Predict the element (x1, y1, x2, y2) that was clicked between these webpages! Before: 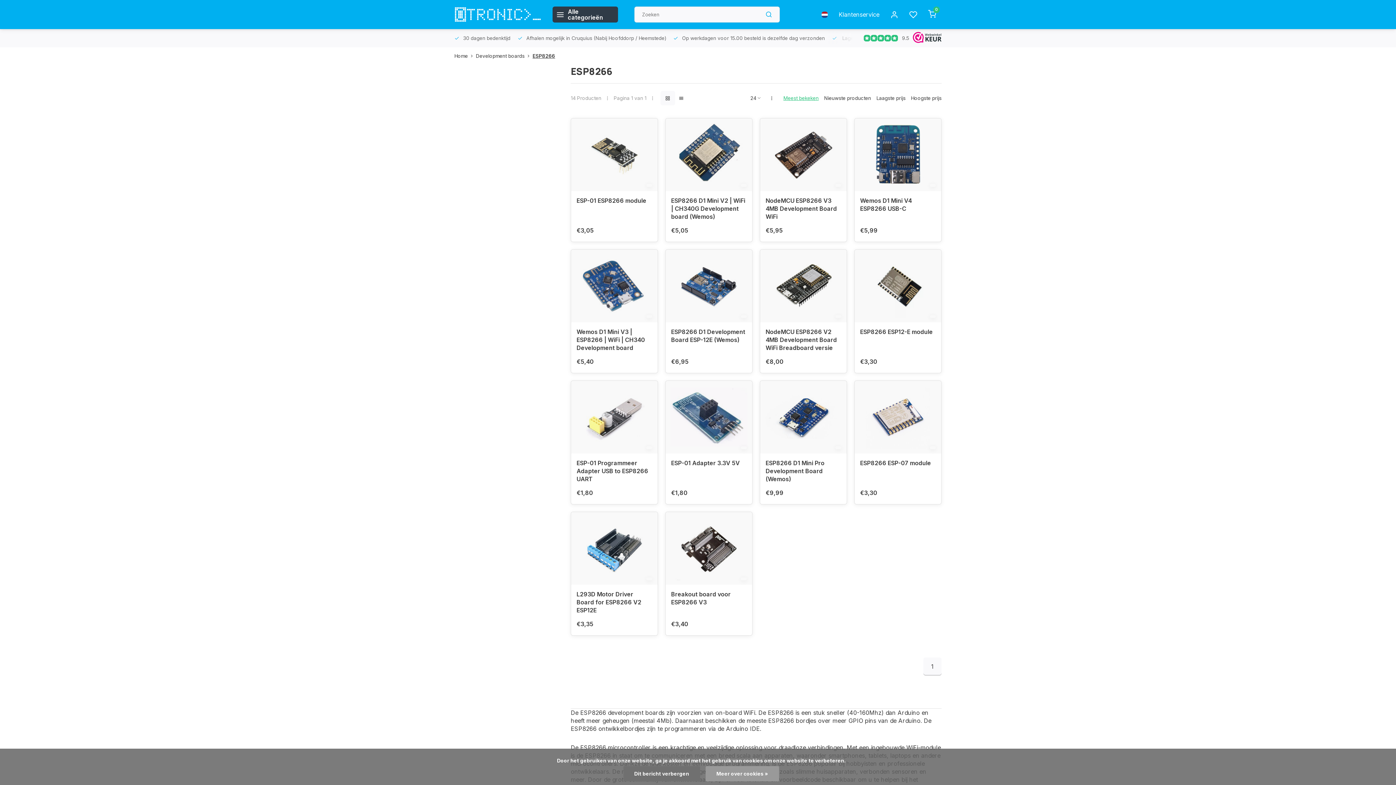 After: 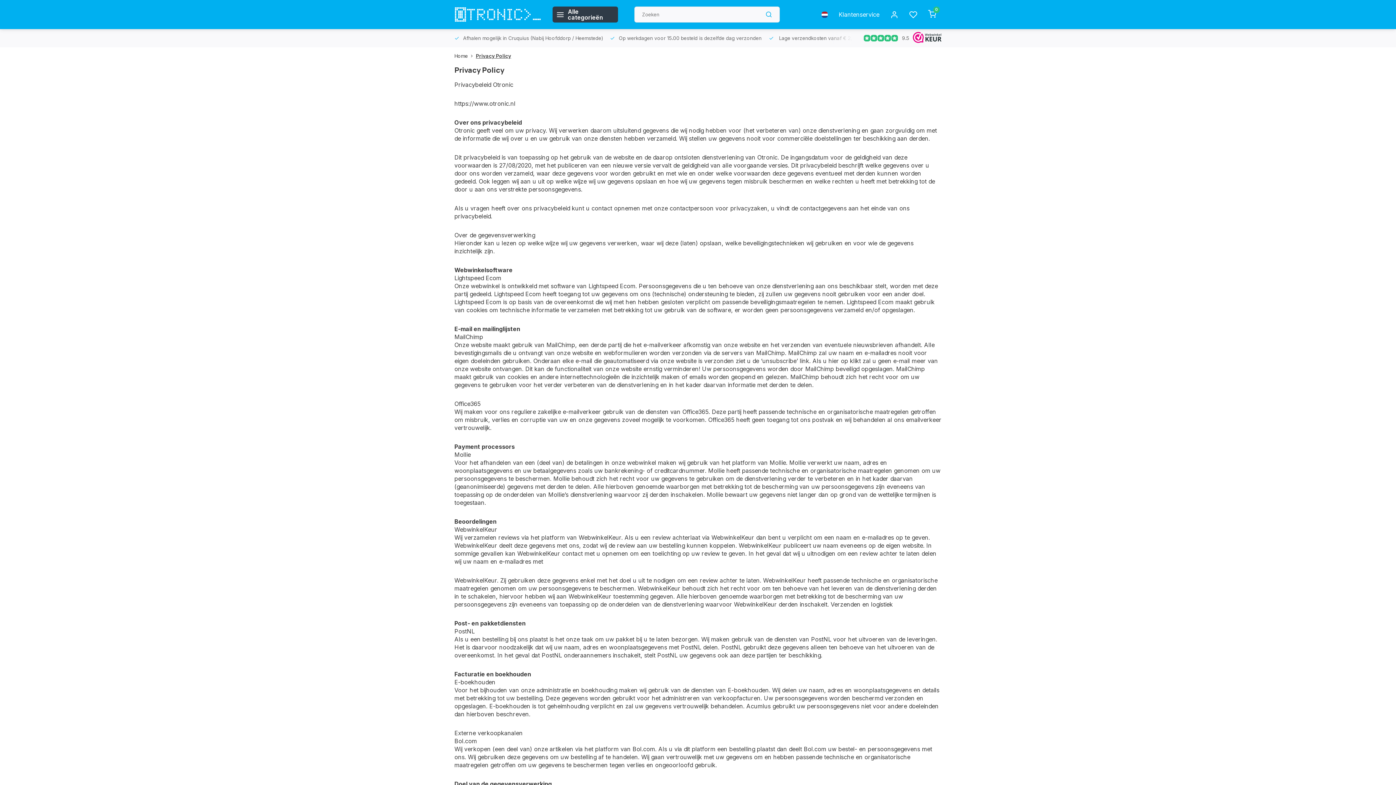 Action: label: Meer over cookies » bbox: (705, 766, 779, 781)